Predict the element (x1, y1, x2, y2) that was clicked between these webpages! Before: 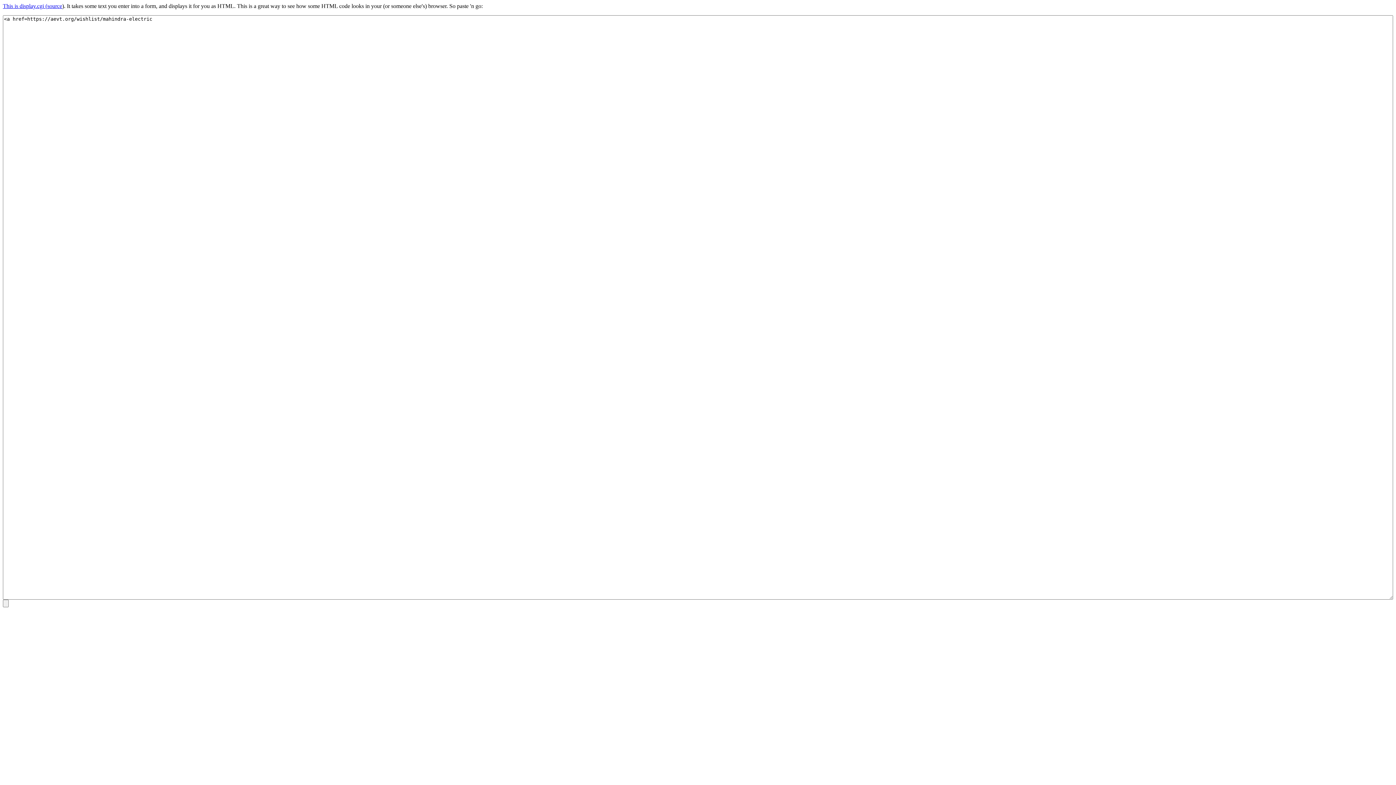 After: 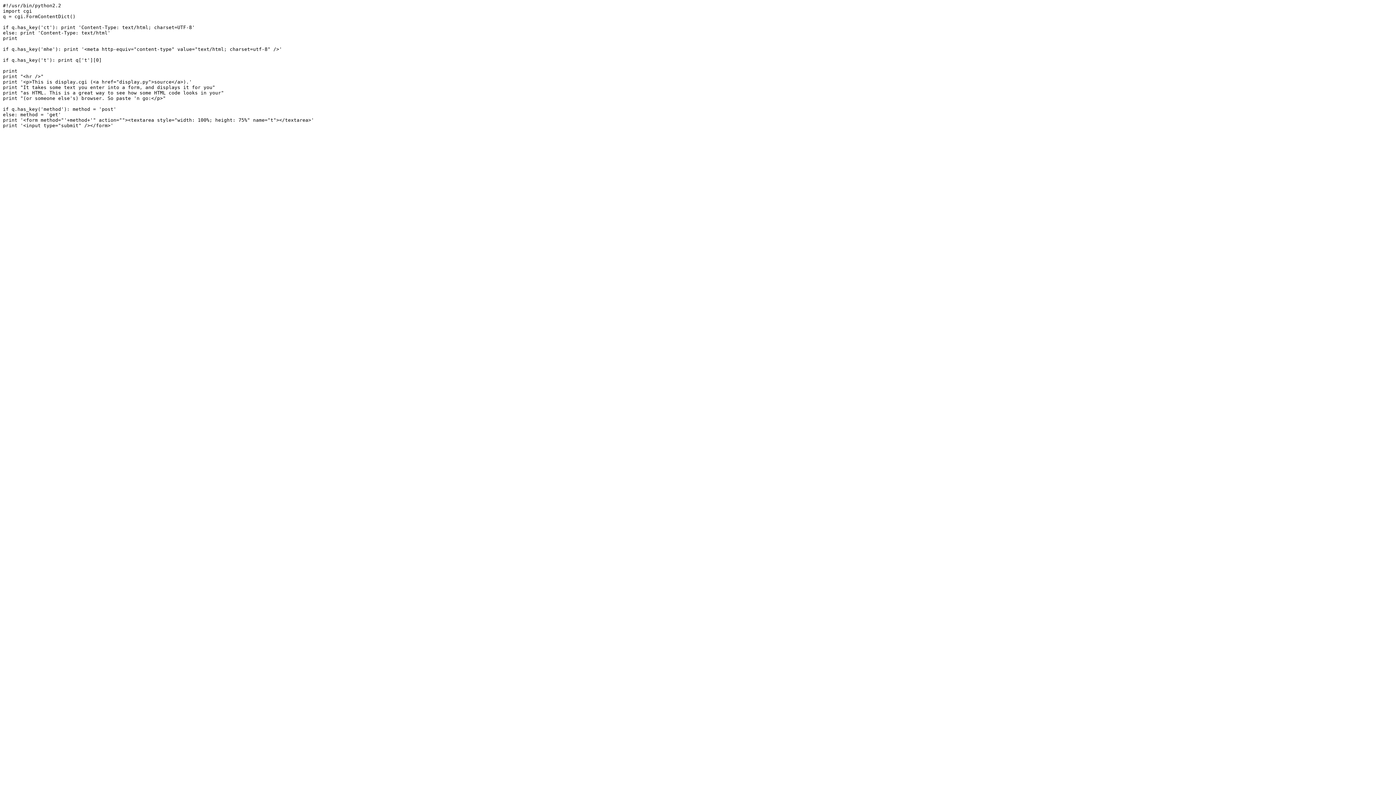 Action: label: source bbox: (47, 2, 62, 9)